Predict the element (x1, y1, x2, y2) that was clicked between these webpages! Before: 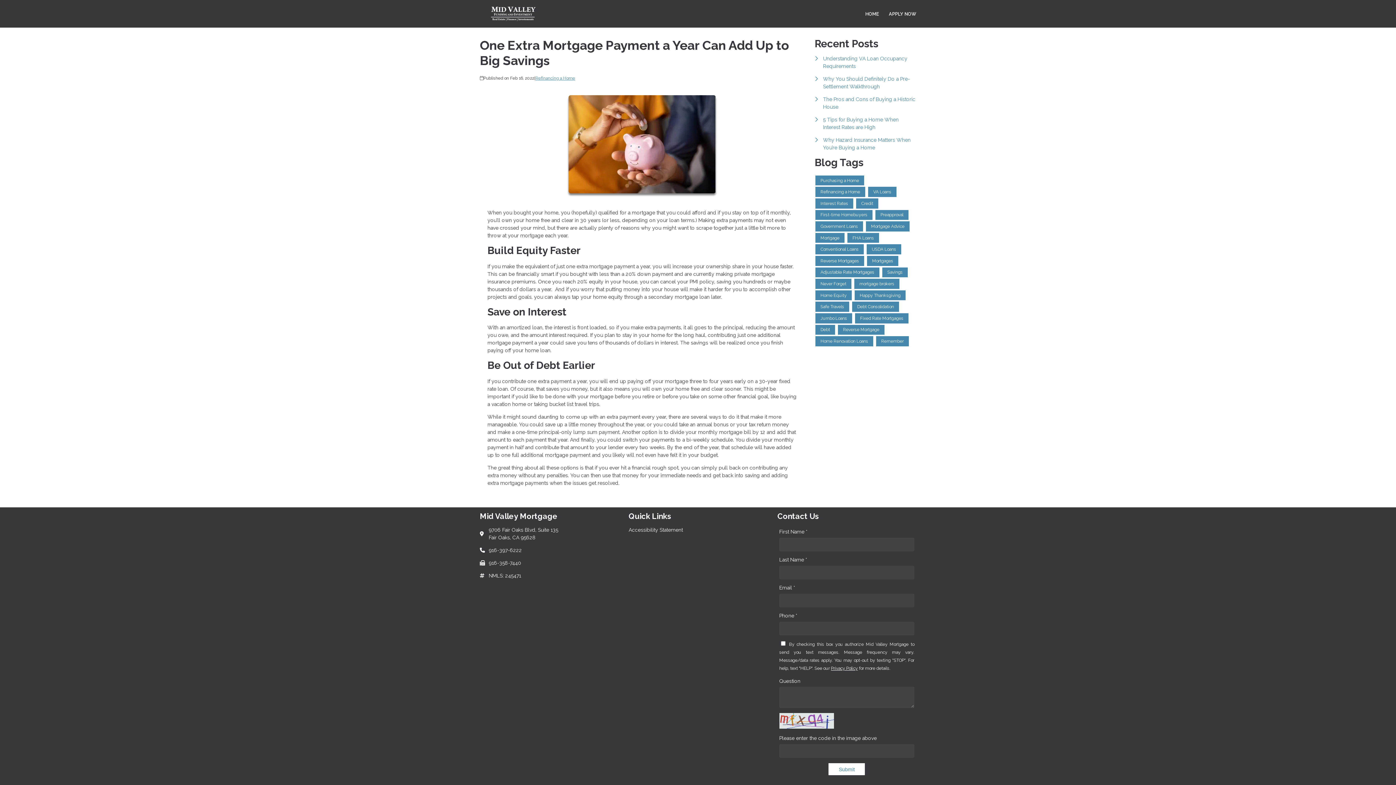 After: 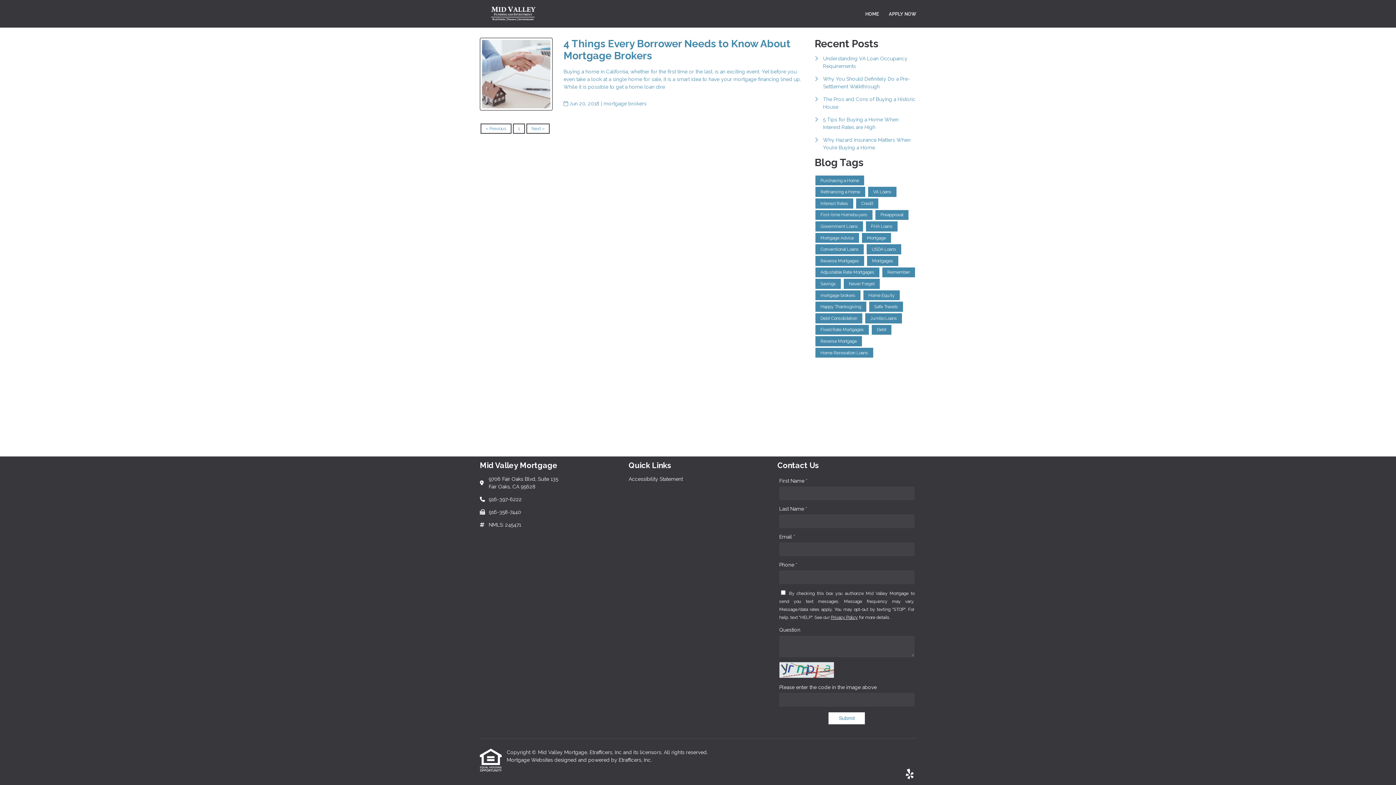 Action: label: mortgage brokers bbox: (854, 278, 899, 288)